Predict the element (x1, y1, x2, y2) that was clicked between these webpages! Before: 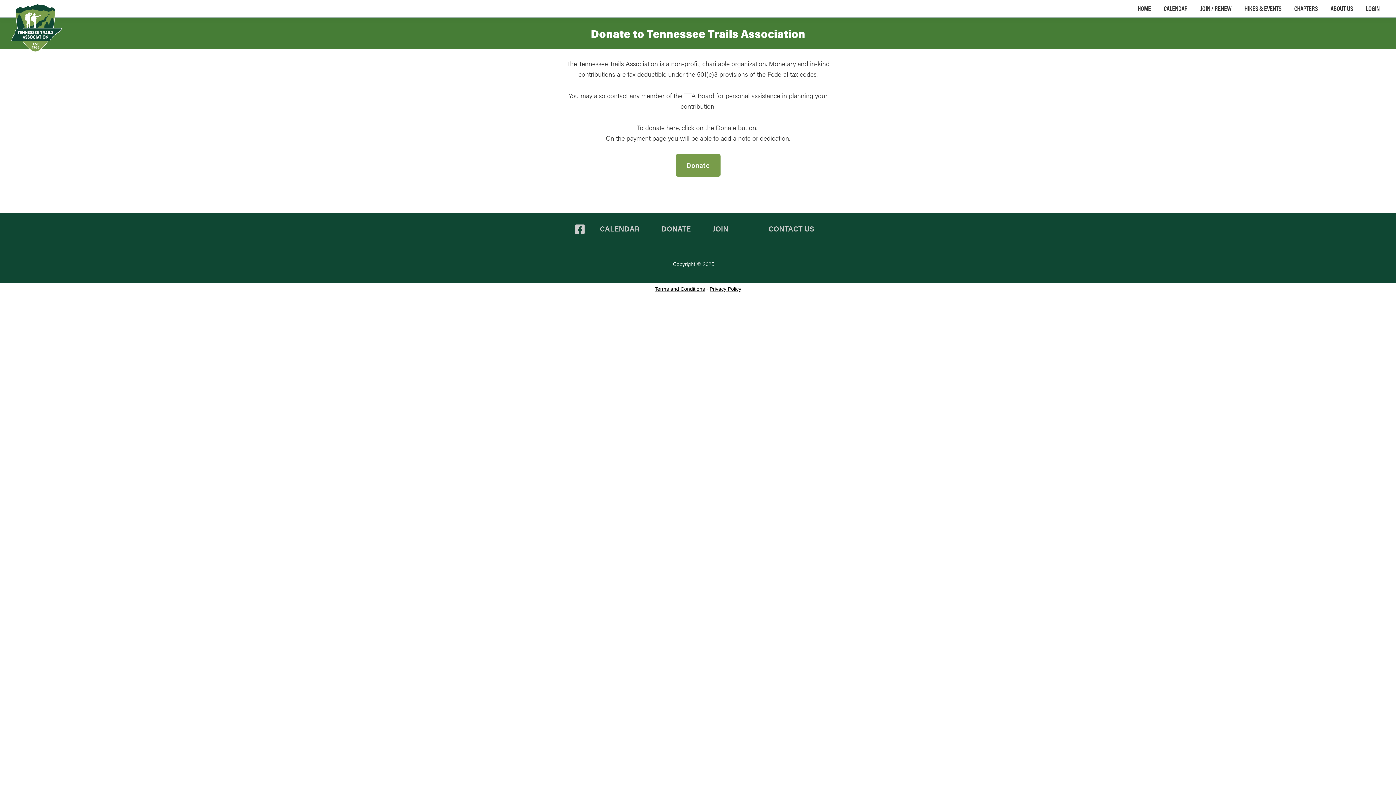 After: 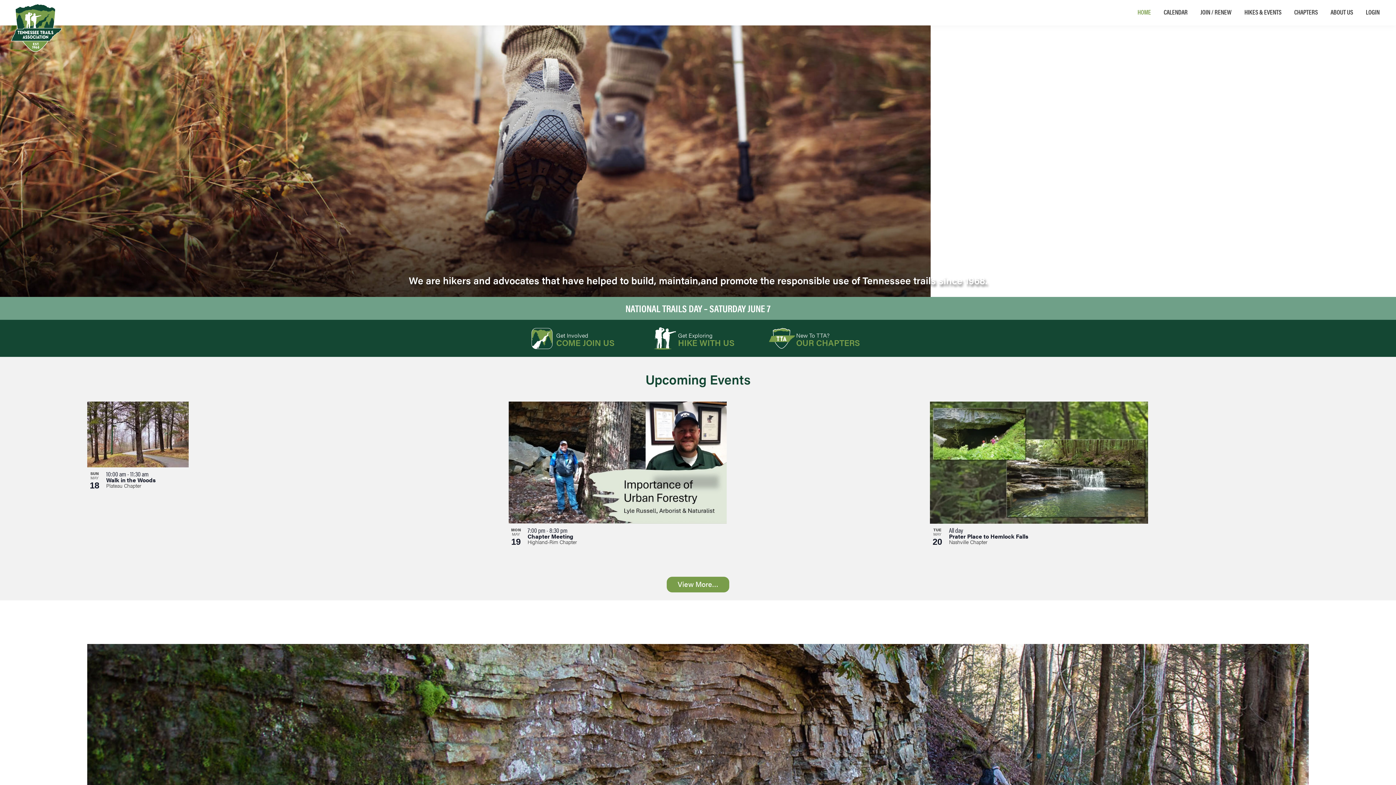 Action: bbox: (10, 3, 61, 54) label: Tennessee Trails Association